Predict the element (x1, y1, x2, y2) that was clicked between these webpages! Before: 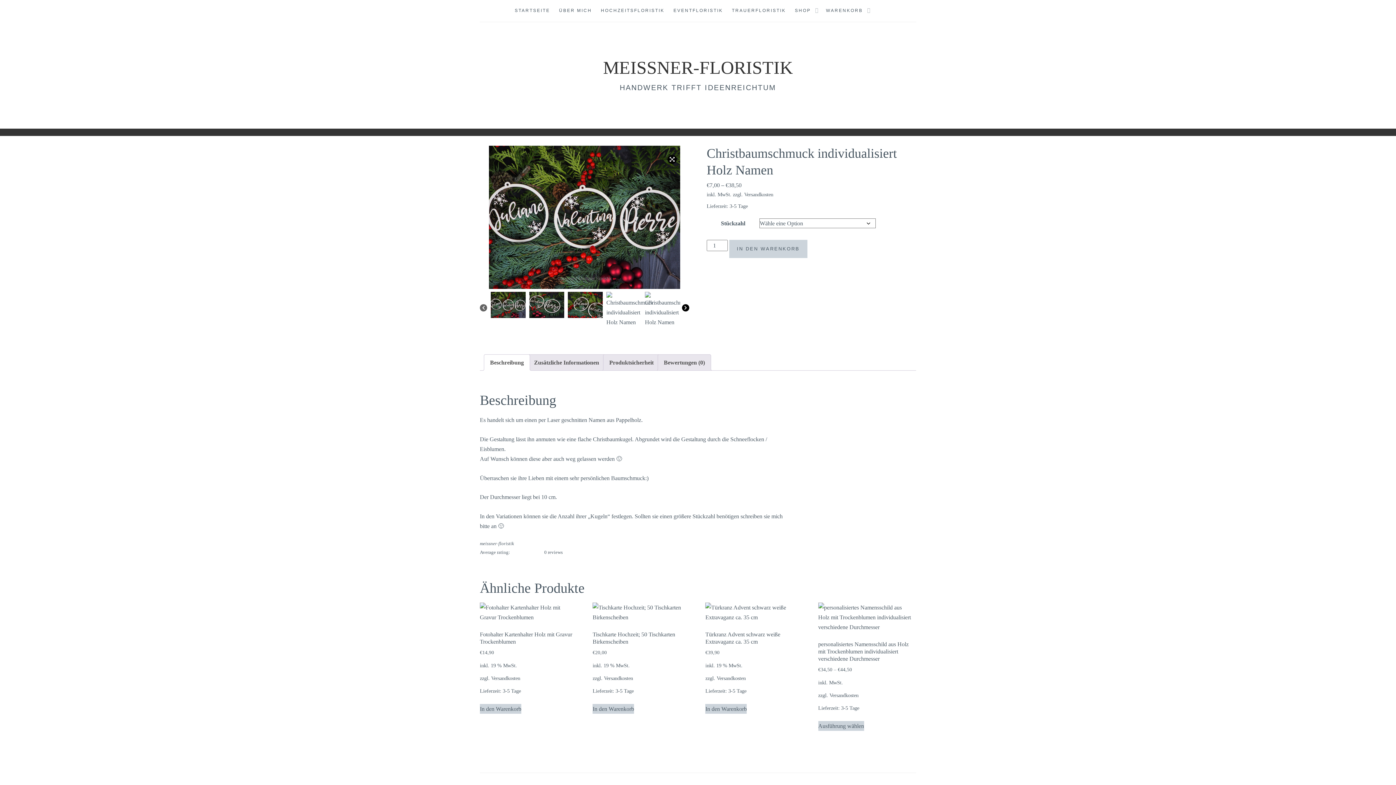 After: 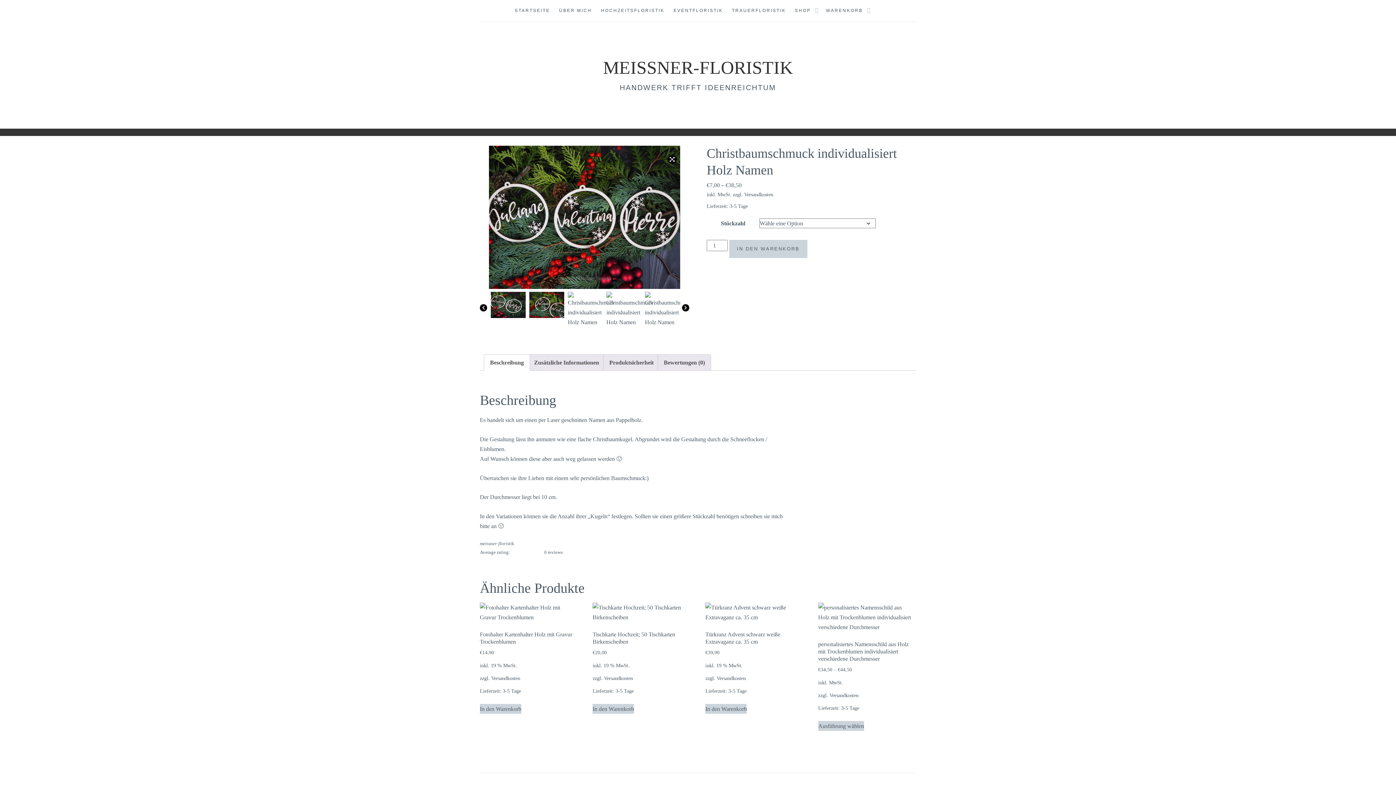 Action: label: Next bbox: (682, 304, 689, 313)